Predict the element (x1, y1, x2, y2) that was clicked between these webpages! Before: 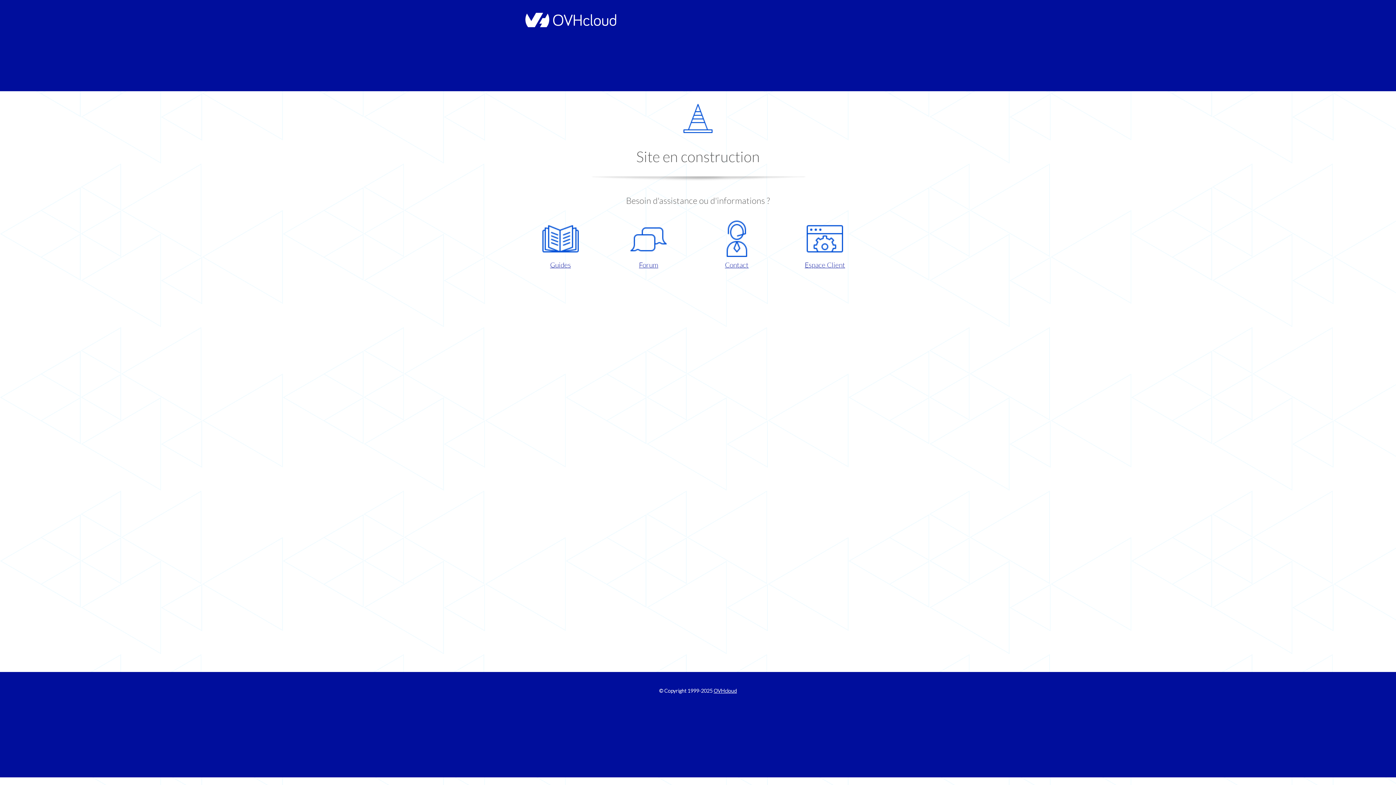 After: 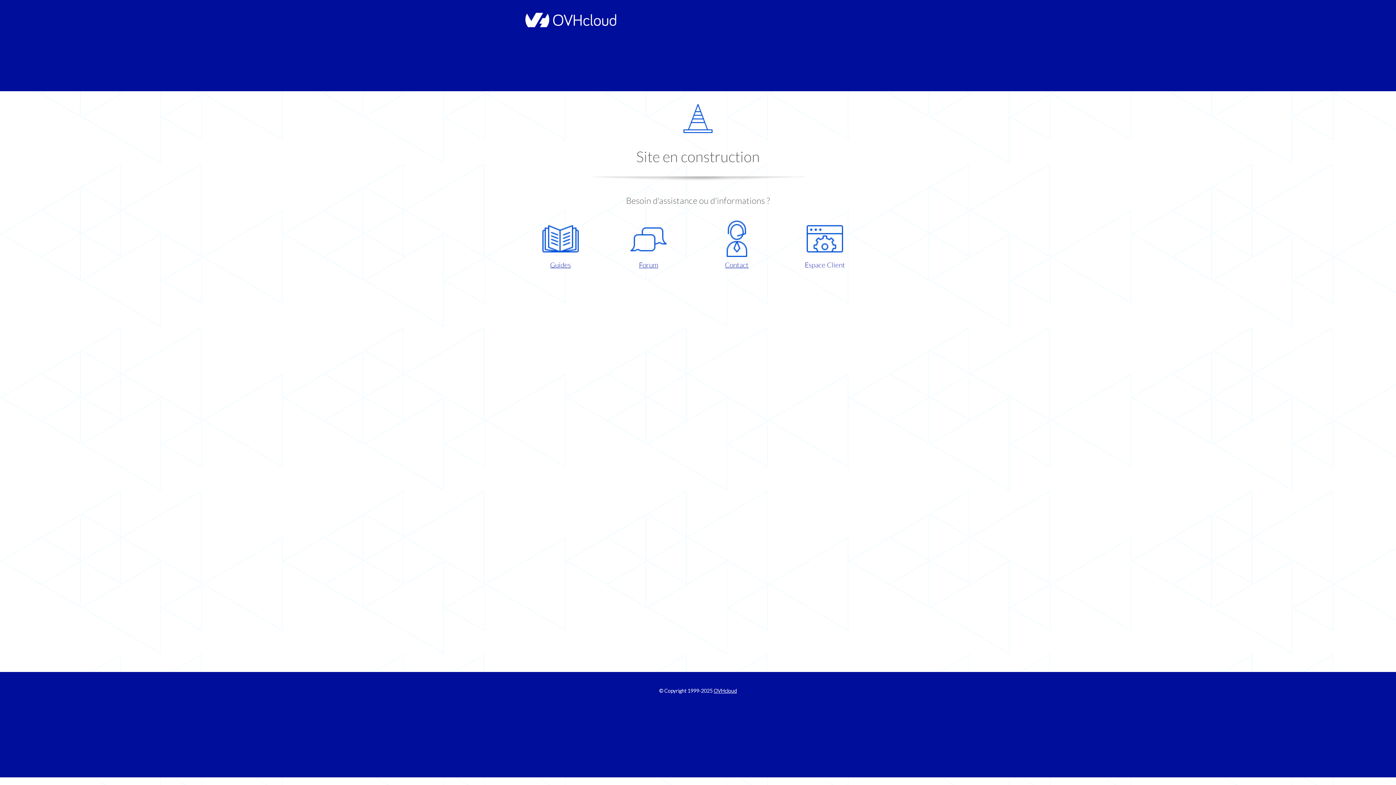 Action: label: Espace Client bbox: (786, 220, 863, 270)